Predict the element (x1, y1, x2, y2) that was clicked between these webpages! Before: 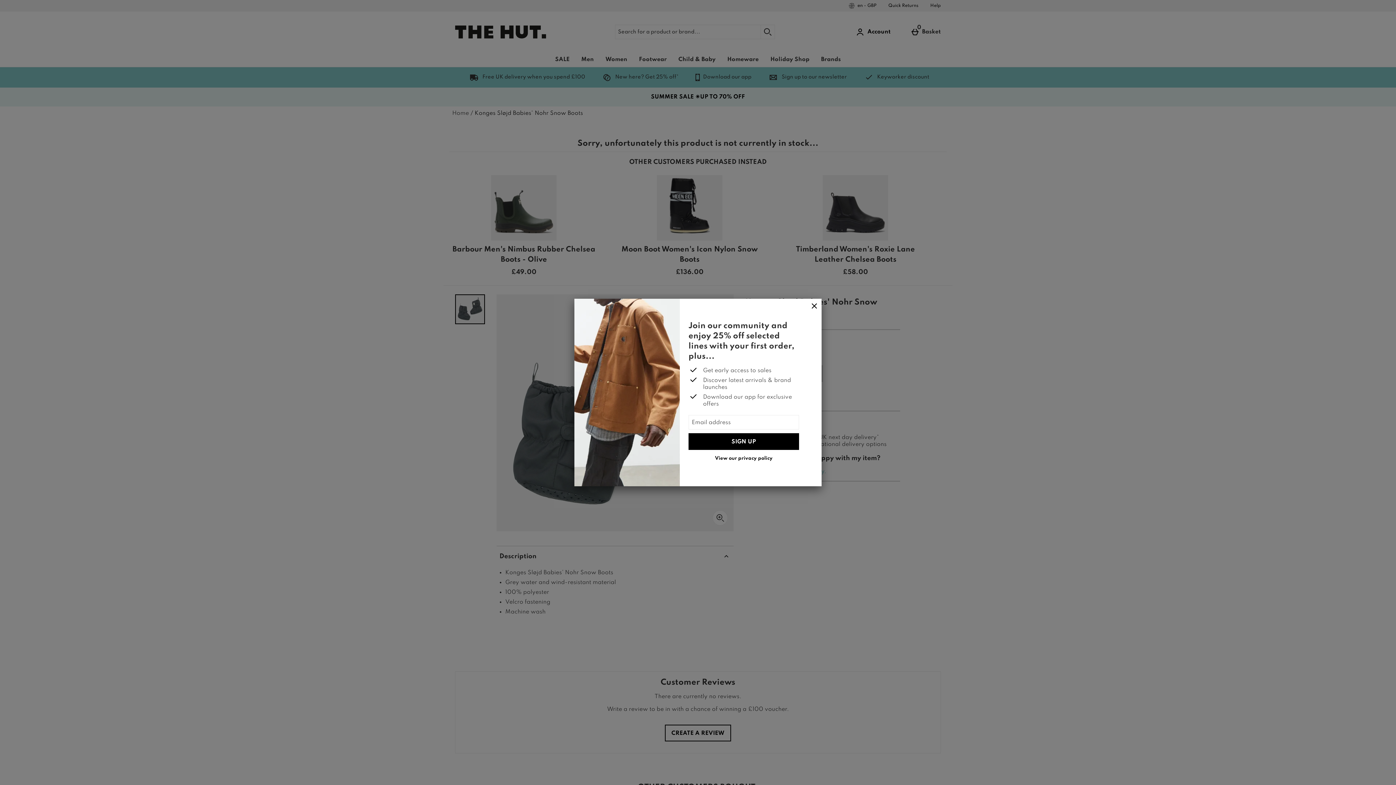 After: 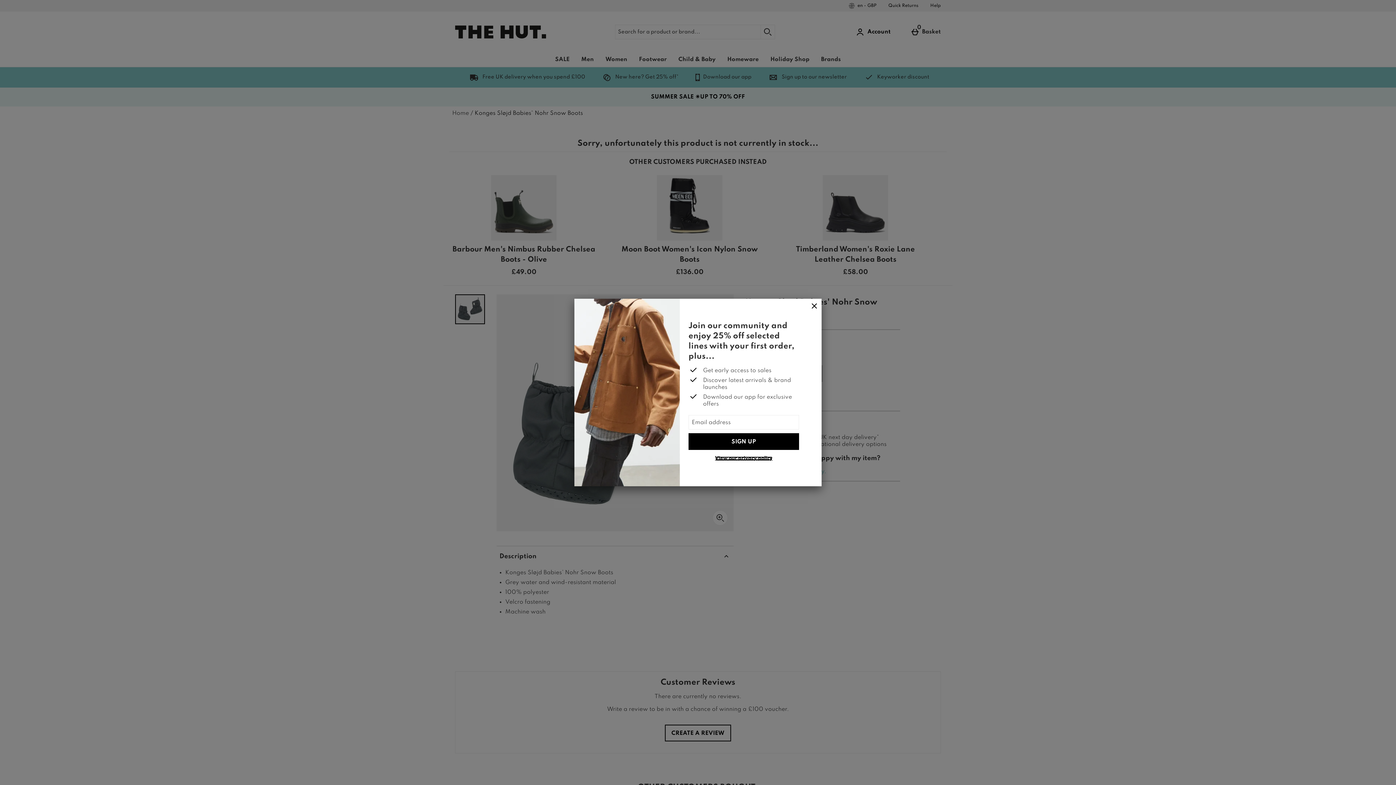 Action: bbox: (715, 456, 772, 461) label: View our privacy policy